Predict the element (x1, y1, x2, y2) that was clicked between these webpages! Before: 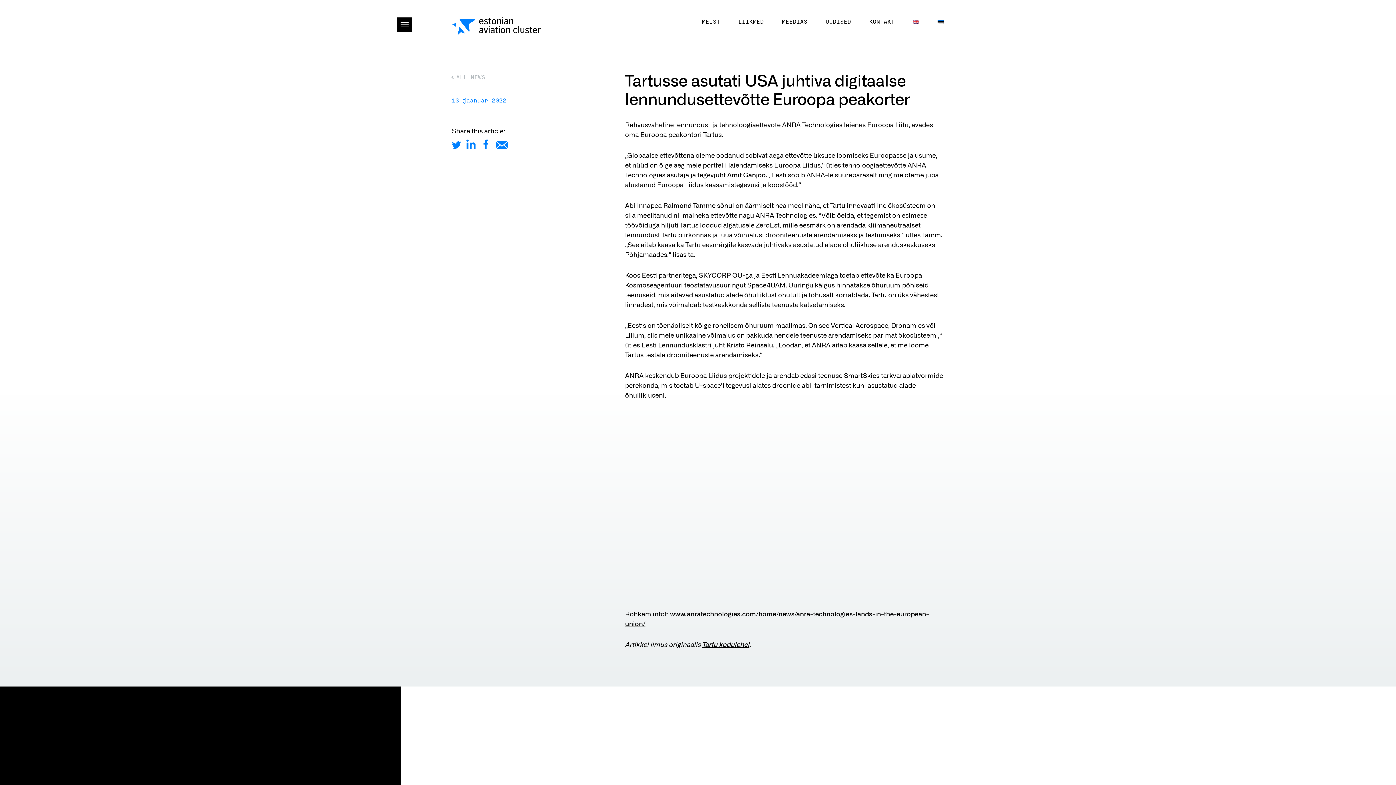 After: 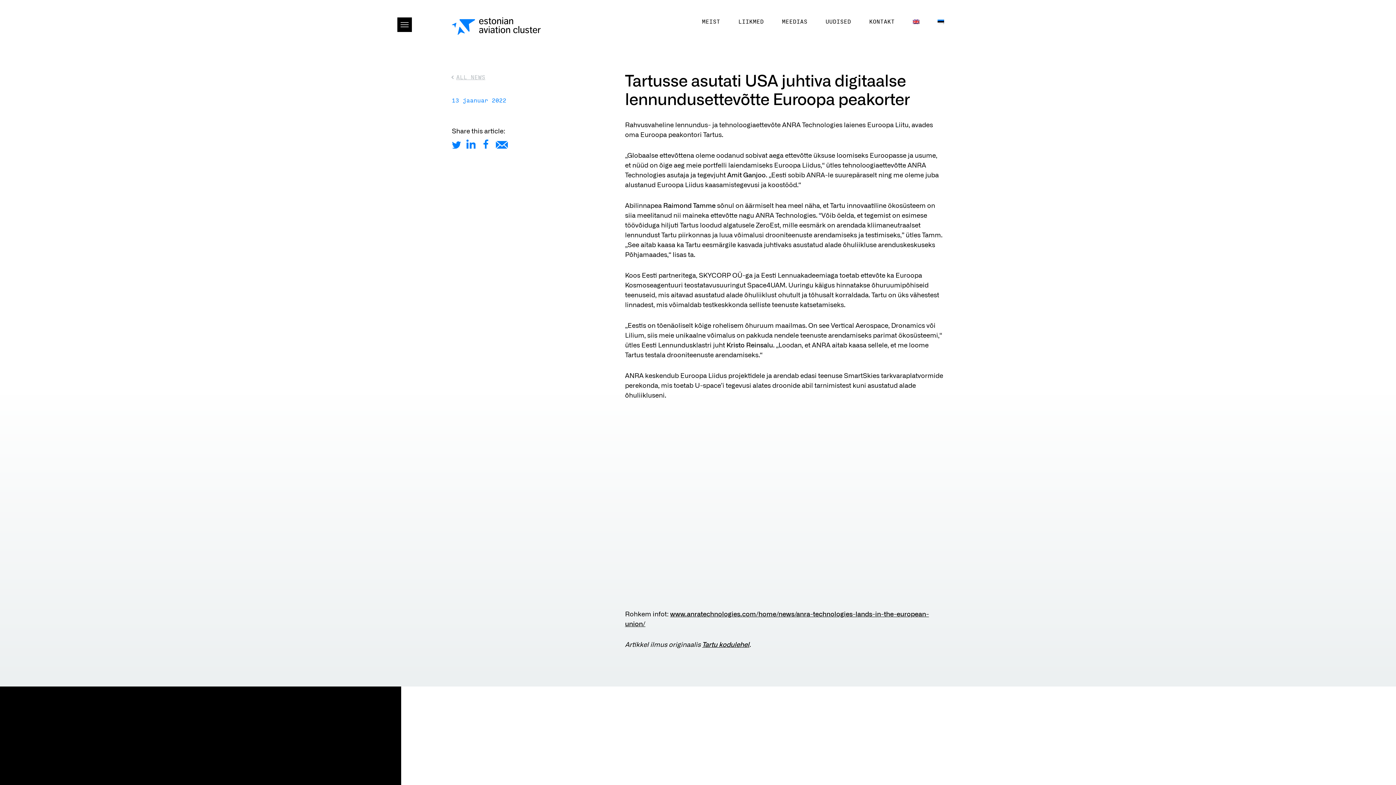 Action: bbox: (928, 19, 944, 24)